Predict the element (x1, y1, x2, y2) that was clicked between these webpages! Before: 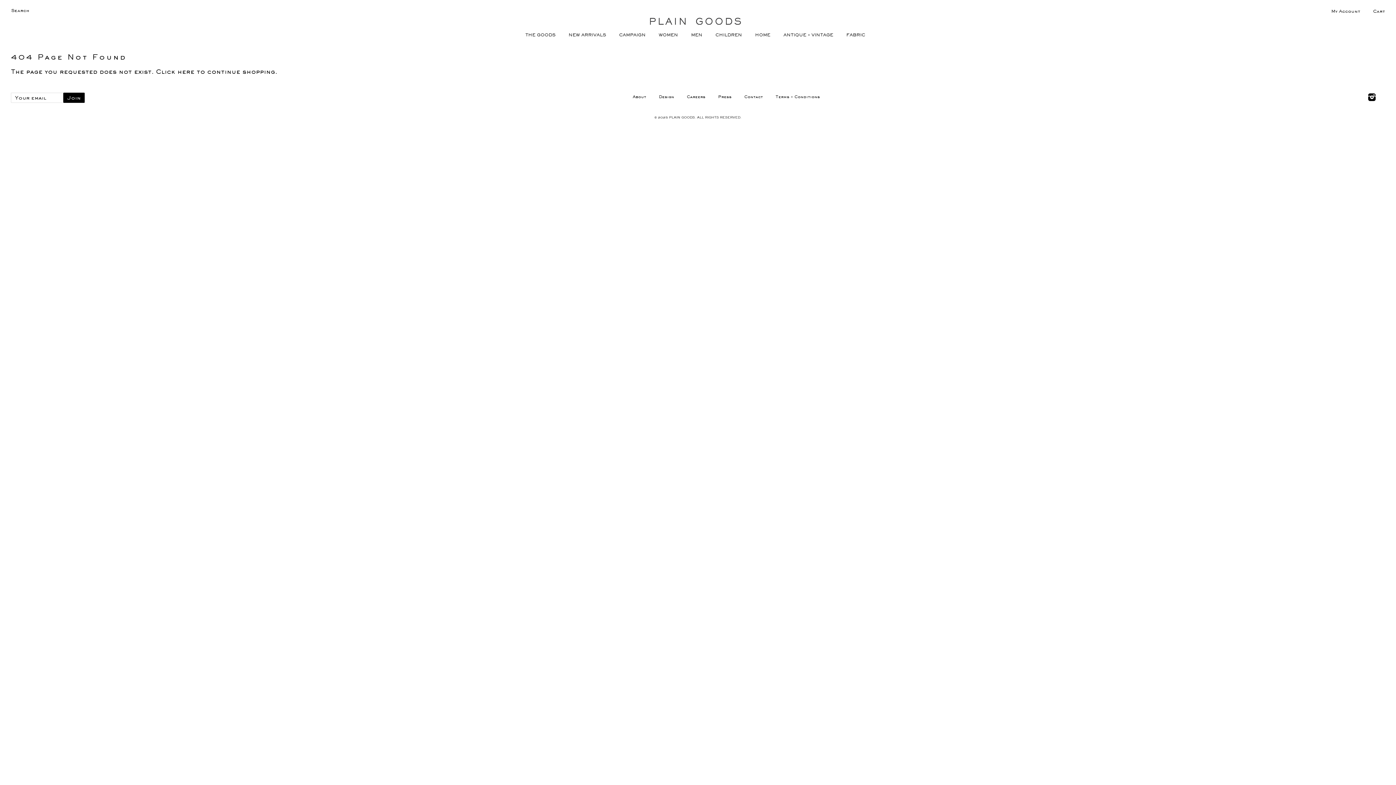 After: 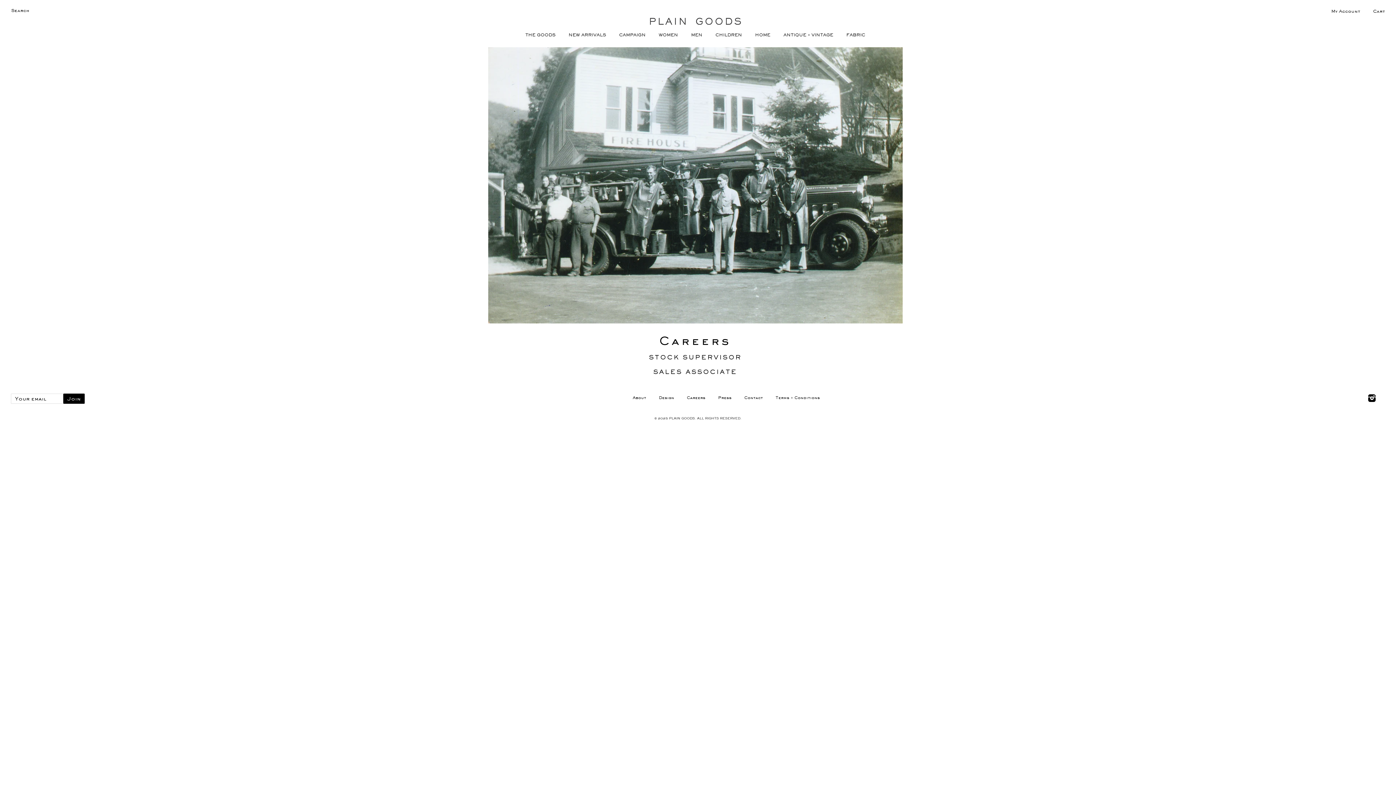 Action: bbox: (681, 94, 711, 99) label: Careers